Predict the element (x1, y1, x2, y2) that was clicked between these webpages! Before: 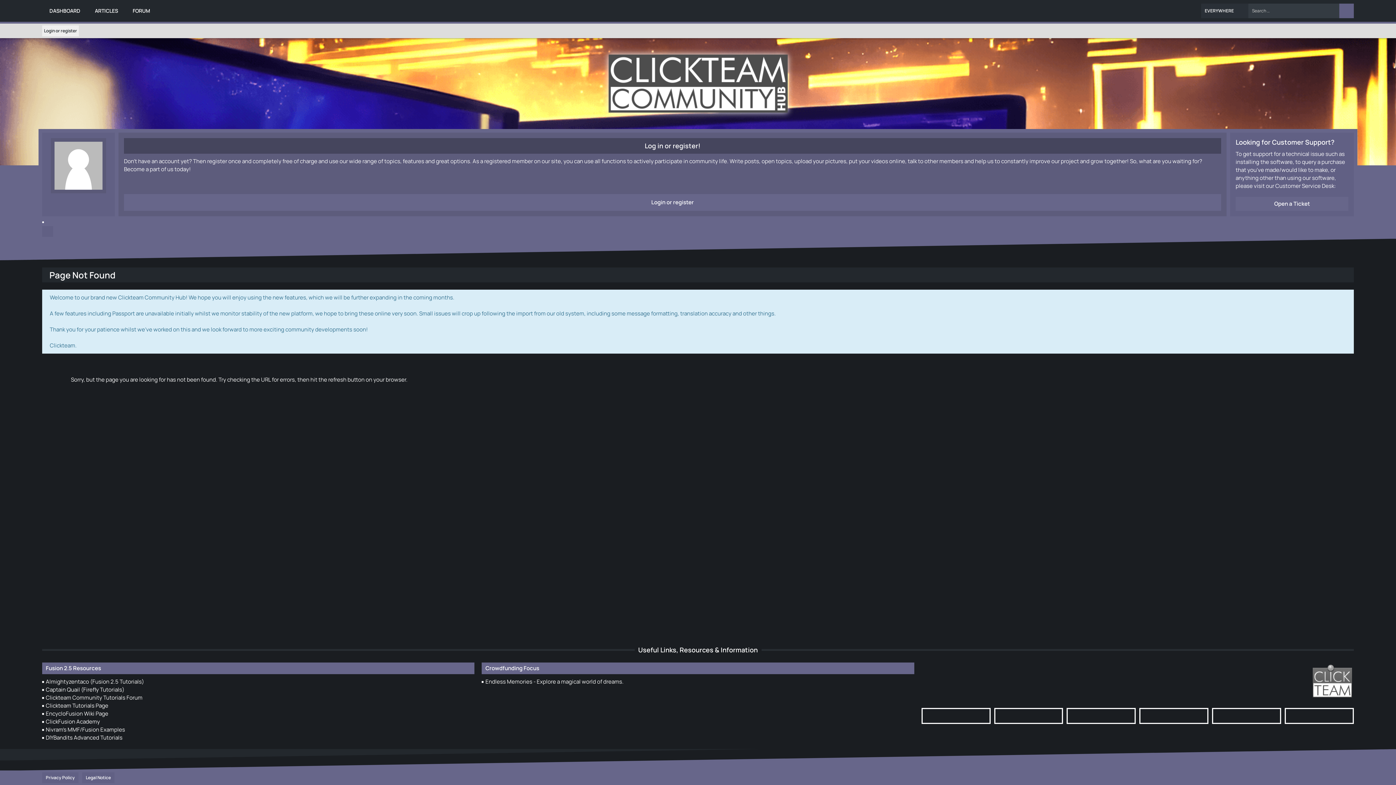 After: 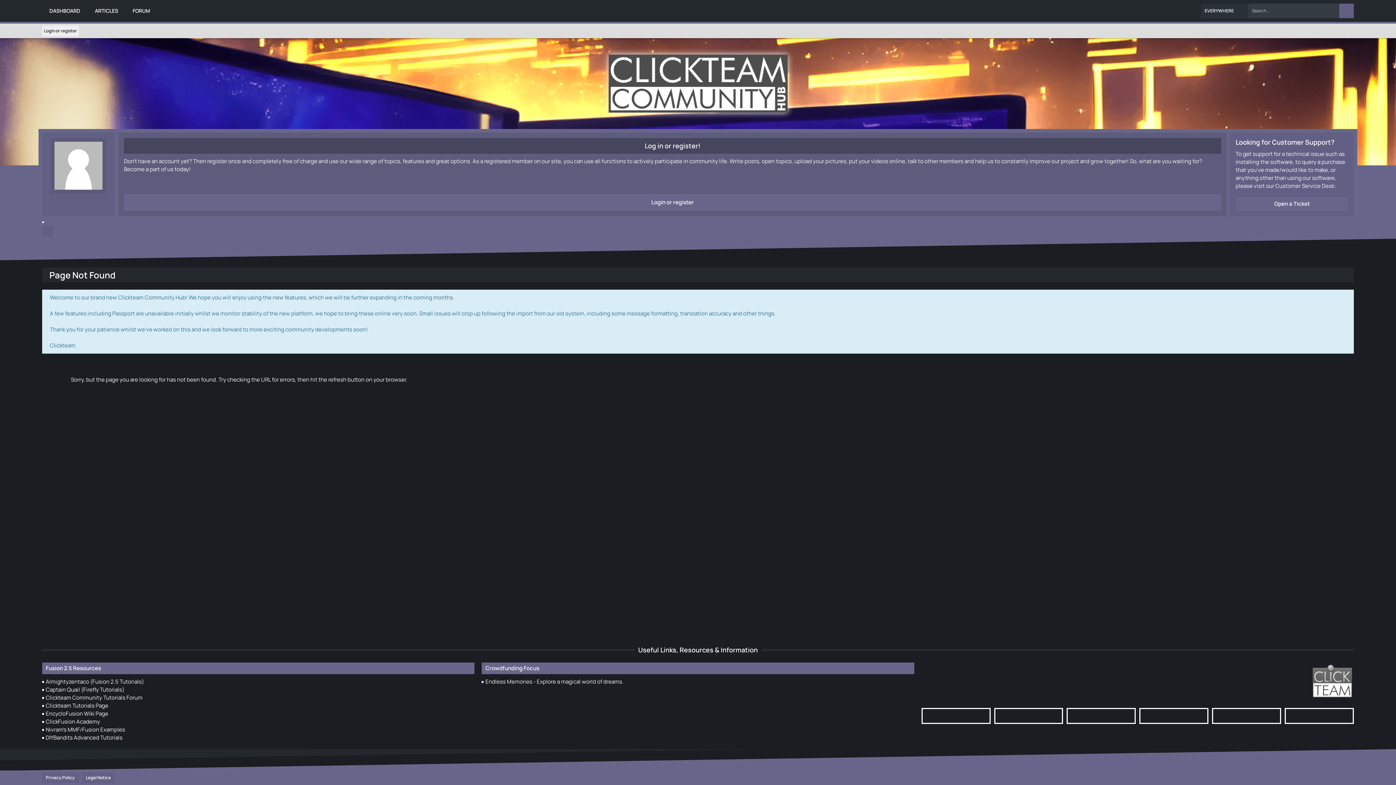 Action: bbox: (1339, 293, 1346, 301)